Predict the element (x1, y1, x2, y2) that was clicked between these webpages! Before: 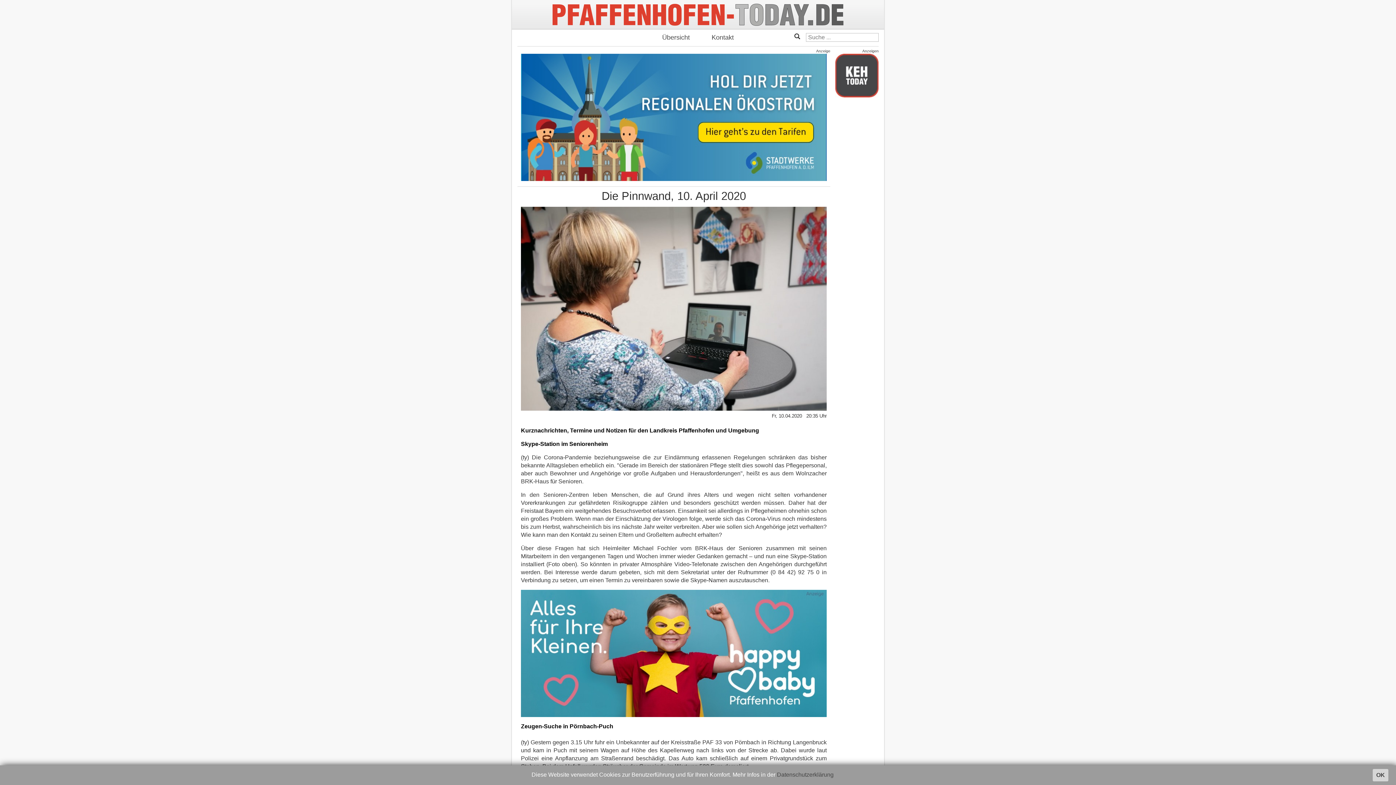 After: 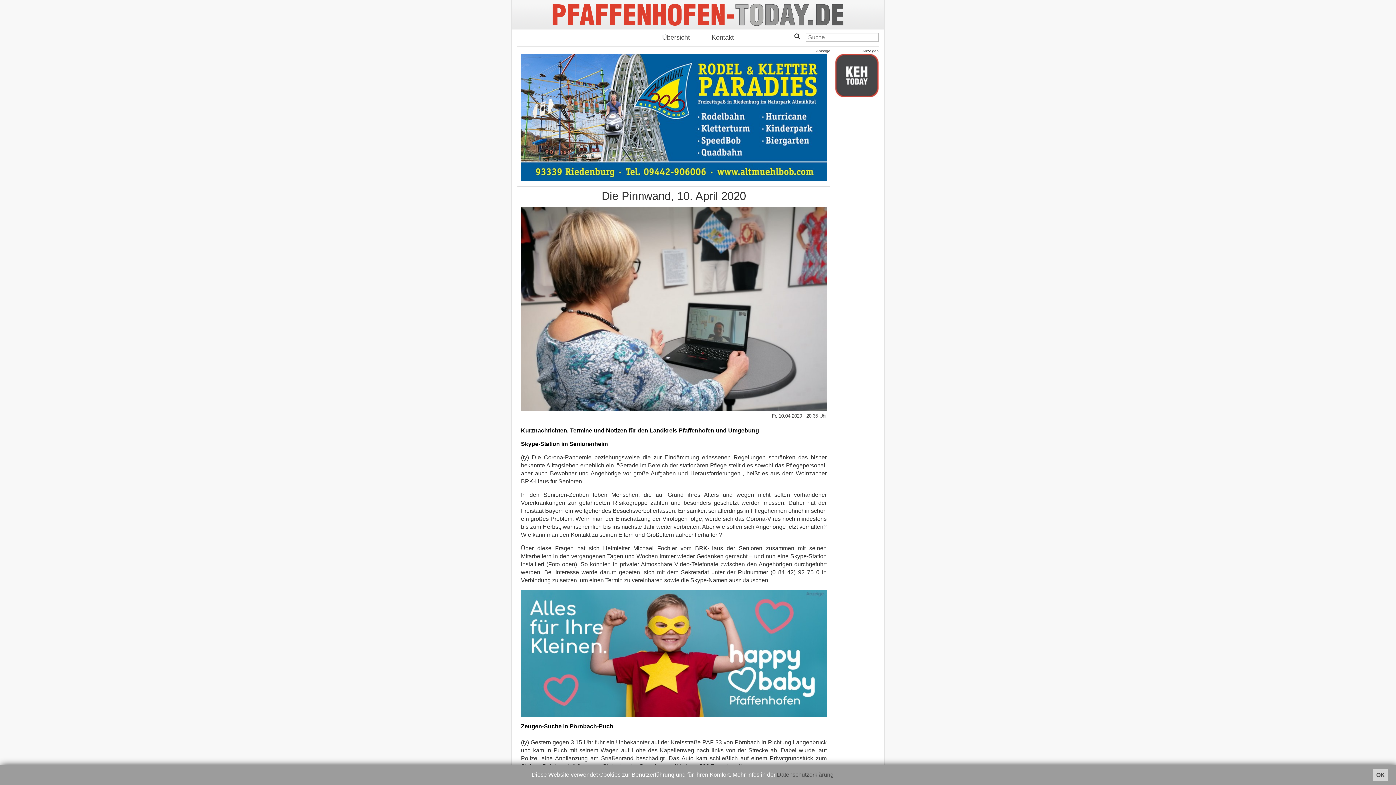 Action: bbox: (521, 305, 826, 311)